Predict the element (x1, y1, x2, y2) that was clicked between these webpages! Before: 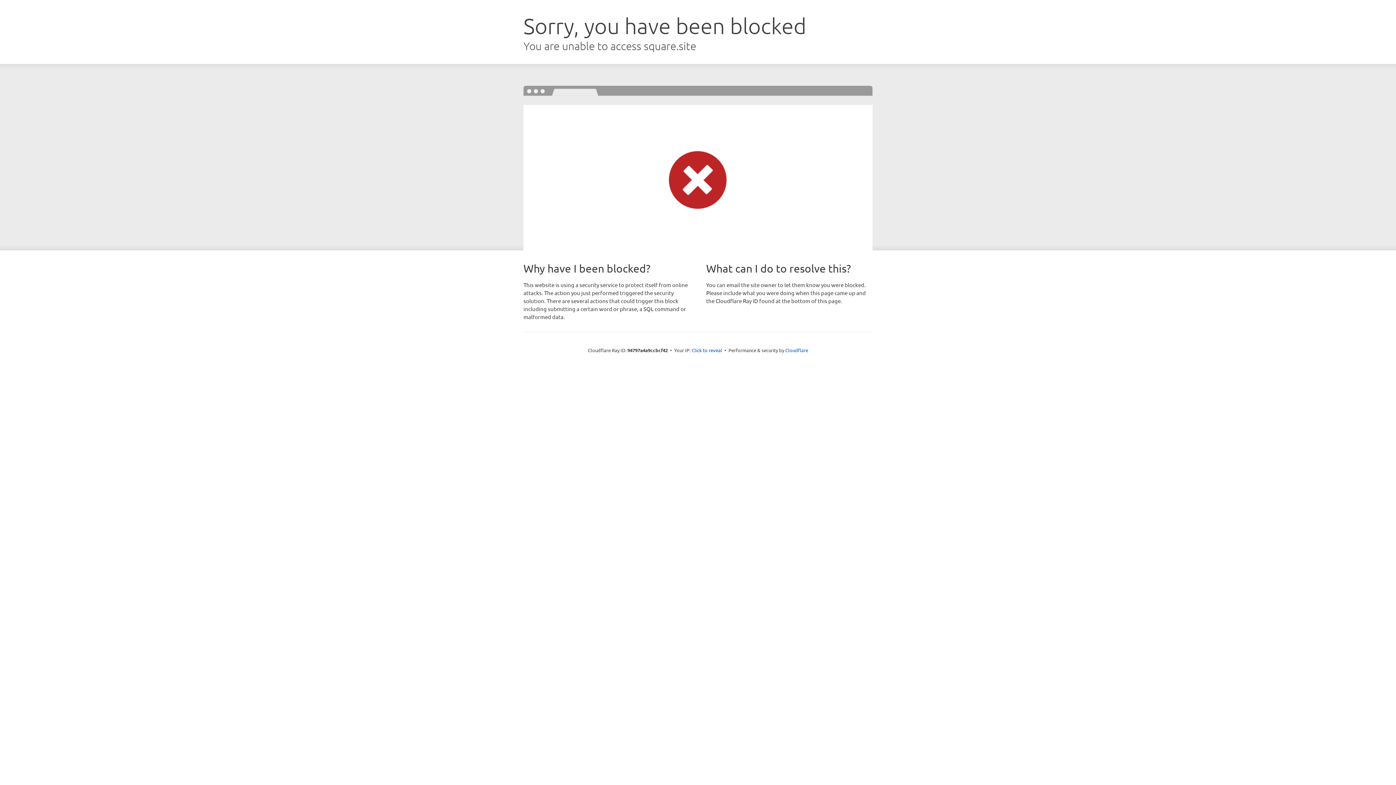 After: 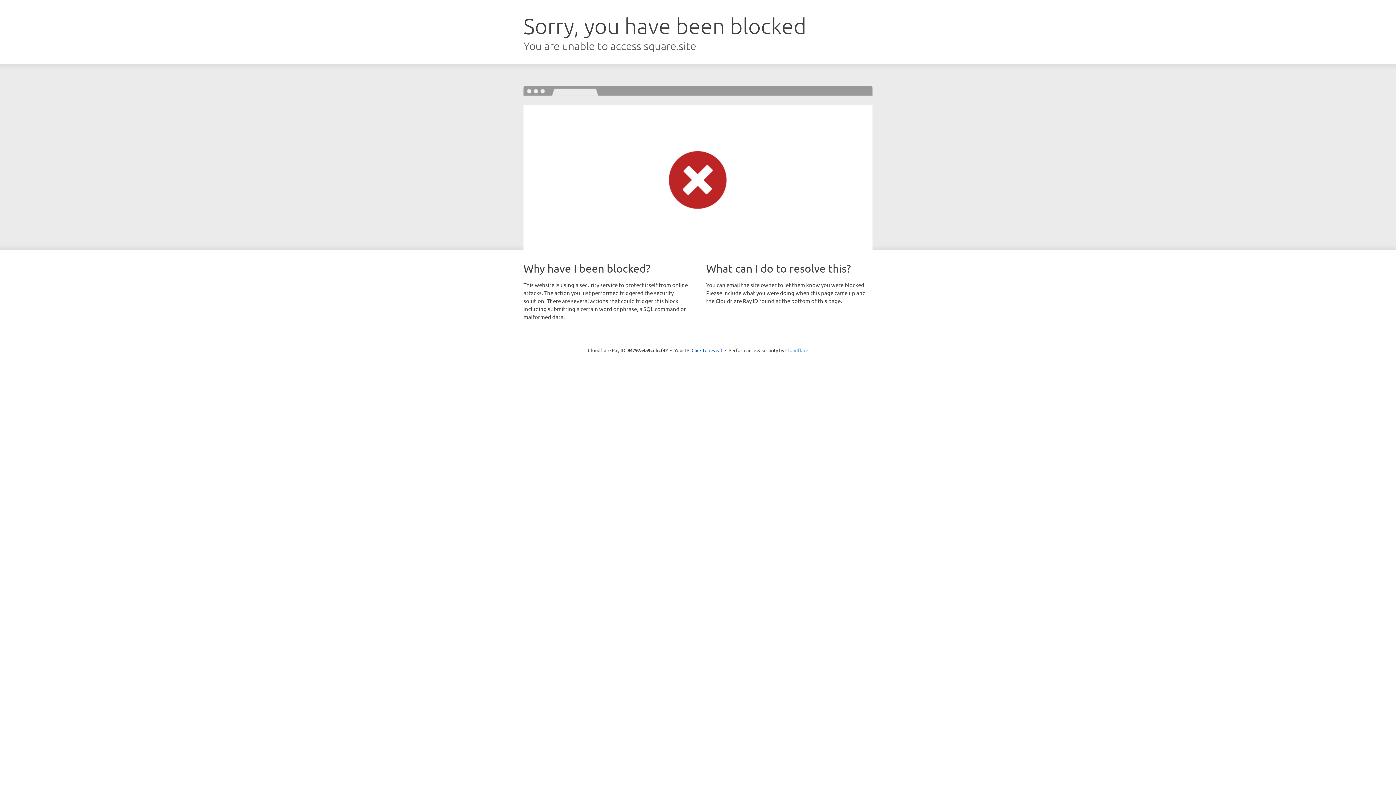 Action: label: Cloudflare bbox: (785, 347, 808, 353)